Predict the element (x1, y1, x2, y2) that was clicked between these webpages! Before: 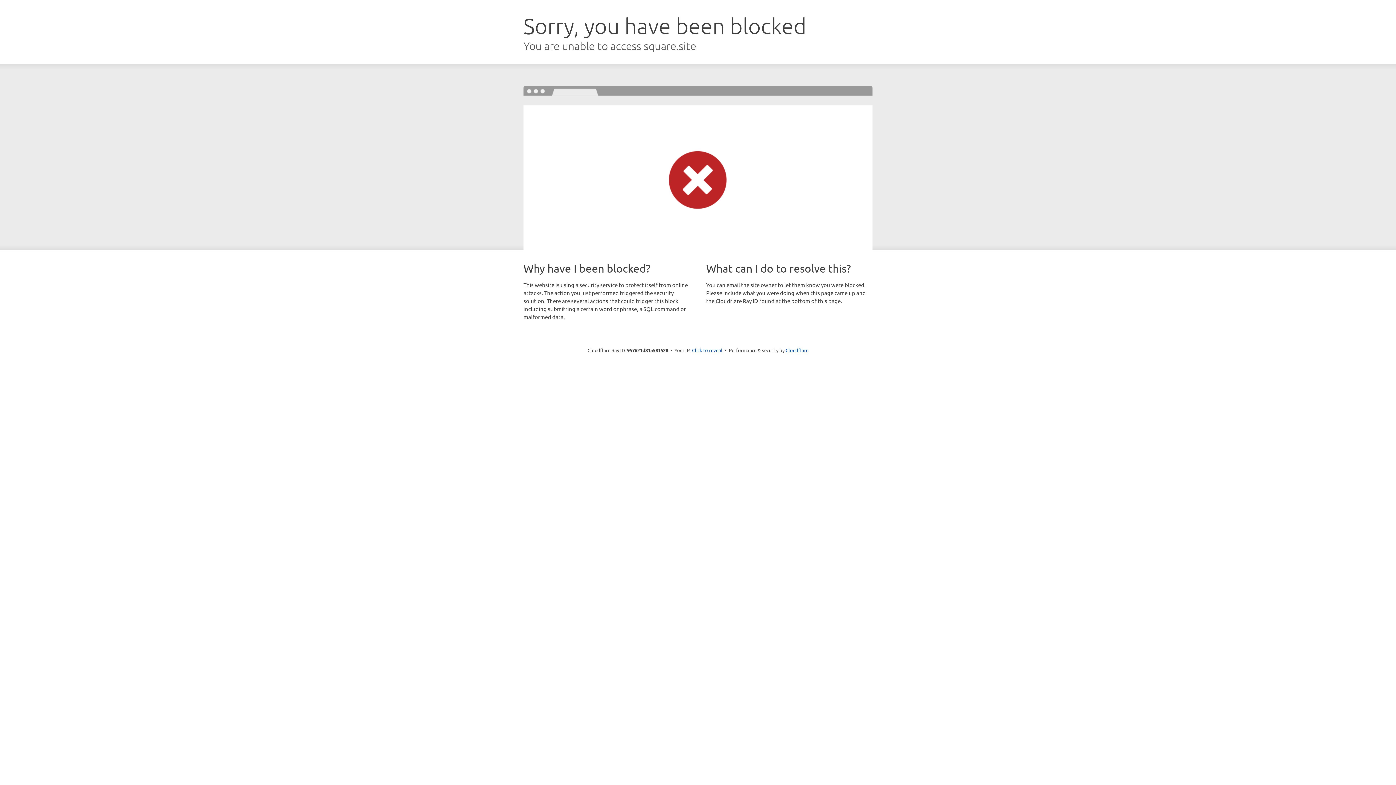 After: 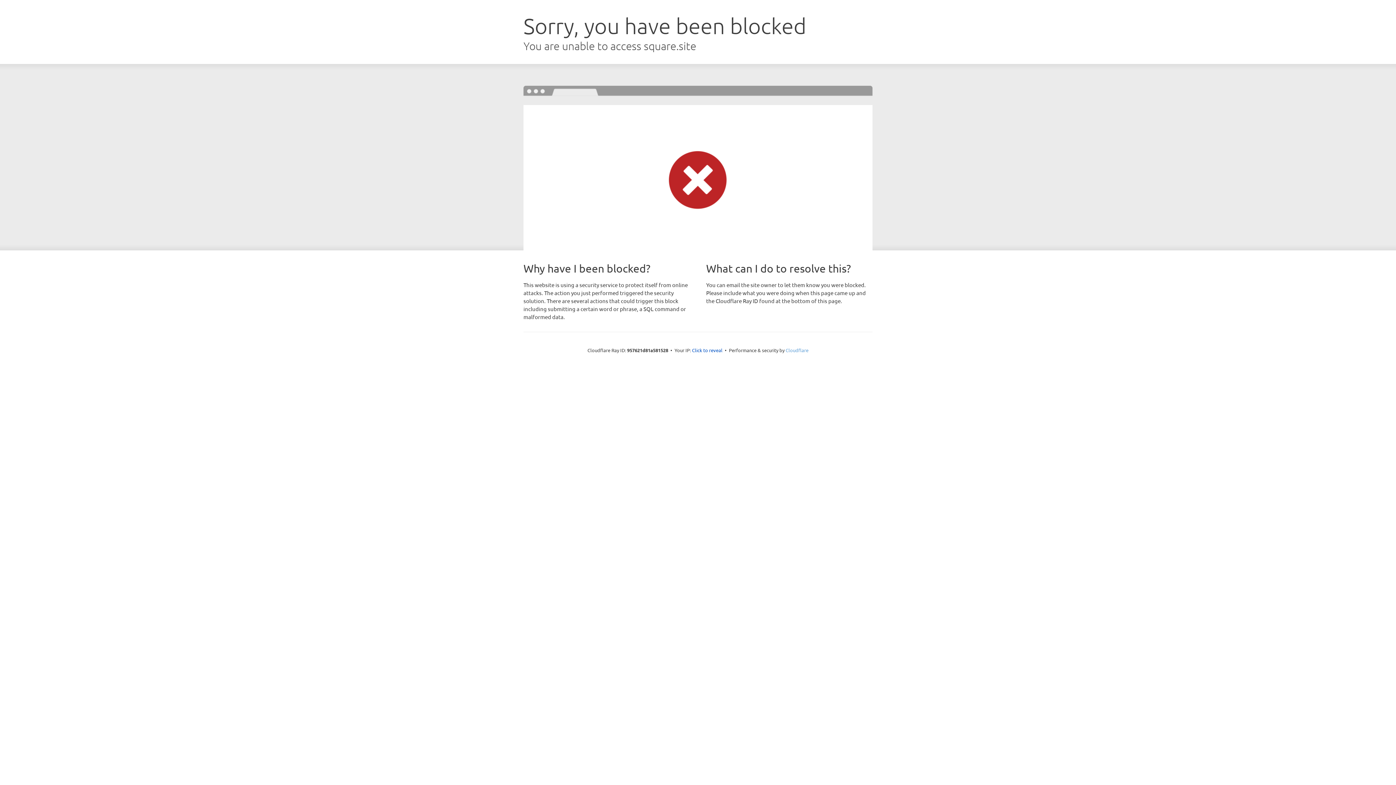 Action: bbox: (785, 347, 808, 353) label: Cloudflare